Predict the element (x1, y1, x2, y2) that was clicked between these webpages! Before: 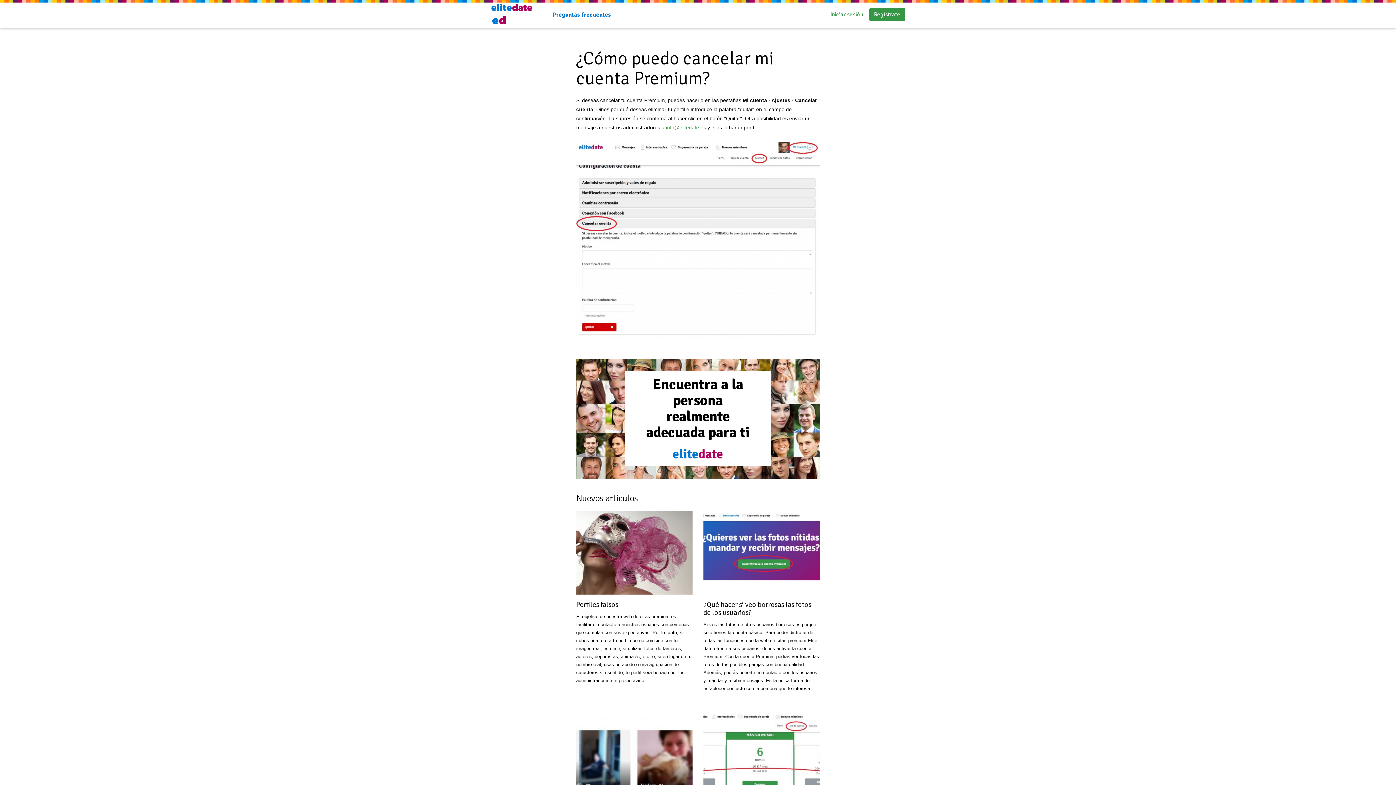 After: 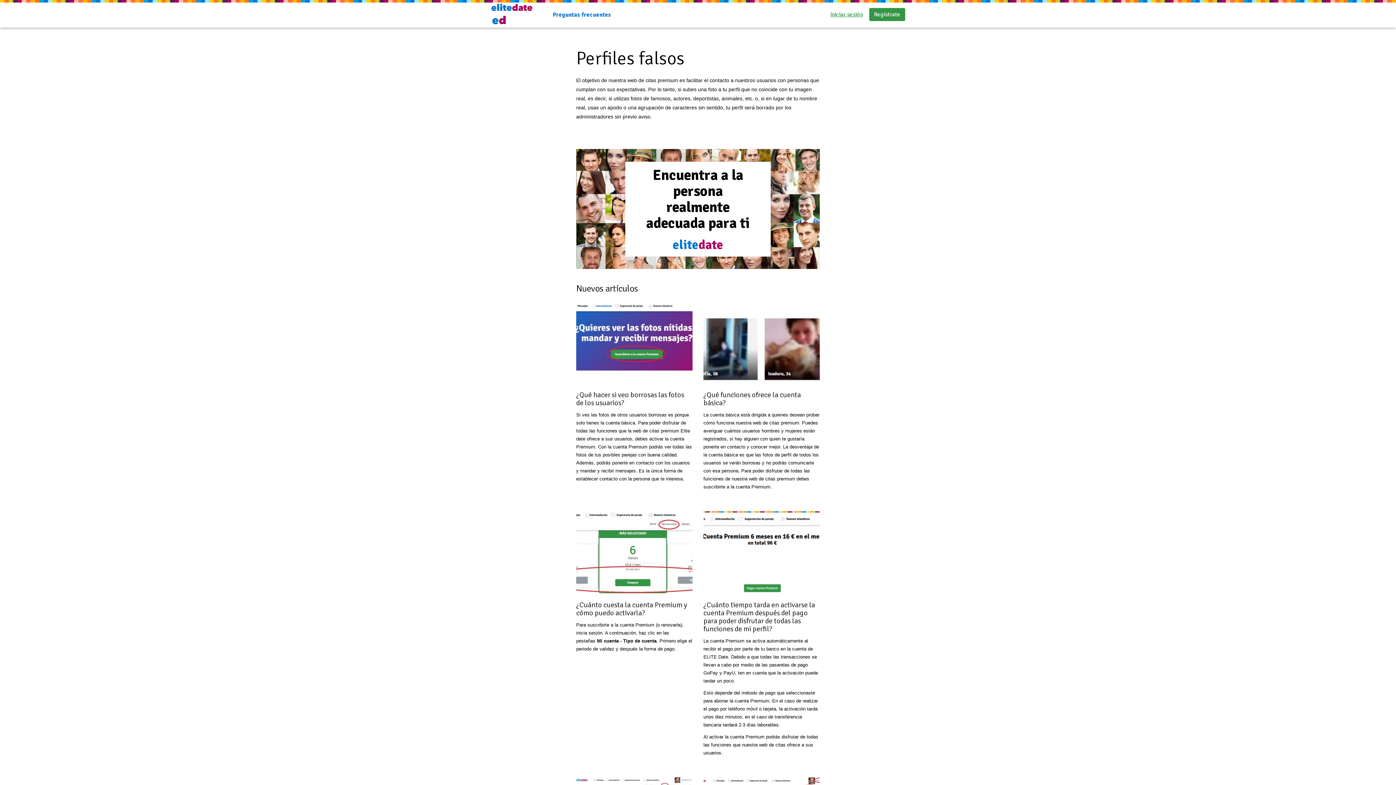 Action: label: Perfiles falsos bbox: (576, 601, 692, 609)